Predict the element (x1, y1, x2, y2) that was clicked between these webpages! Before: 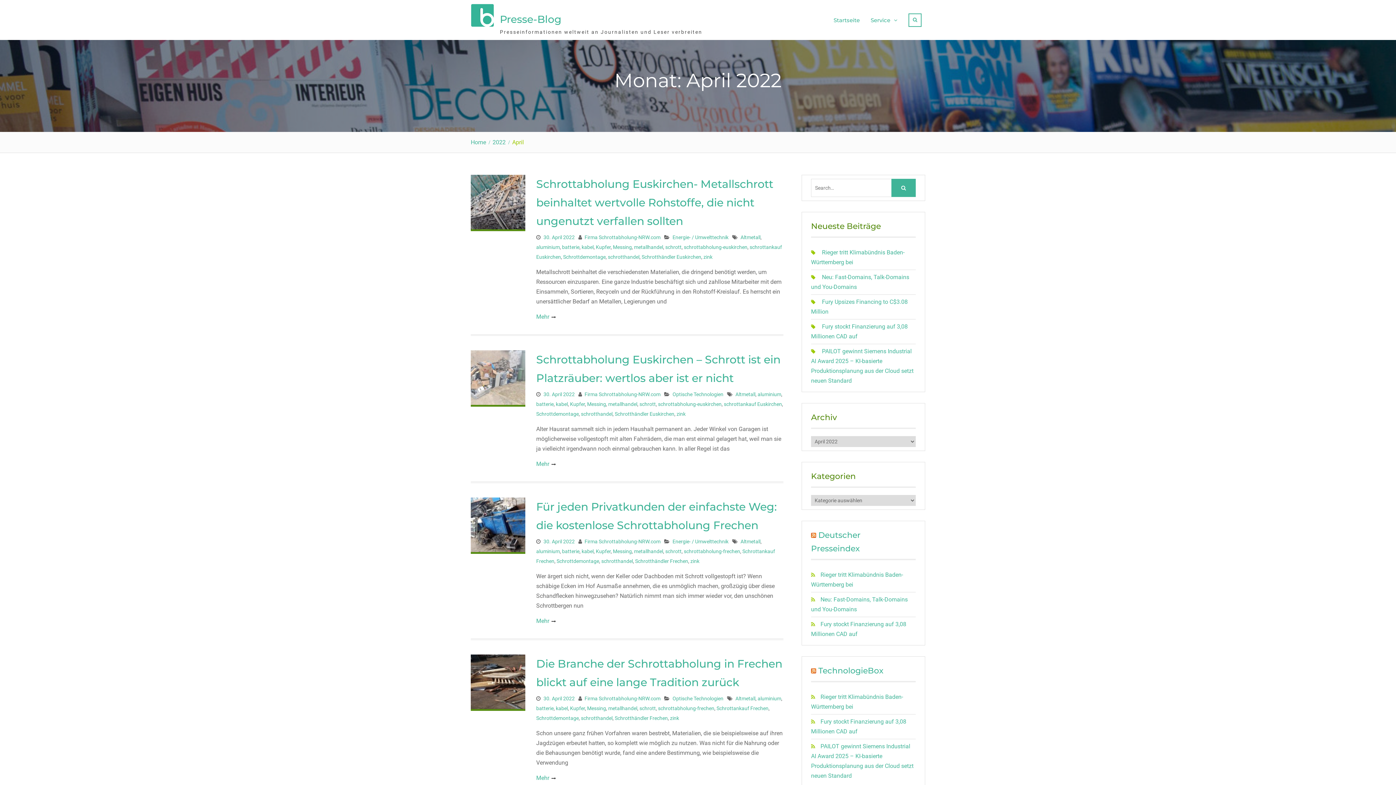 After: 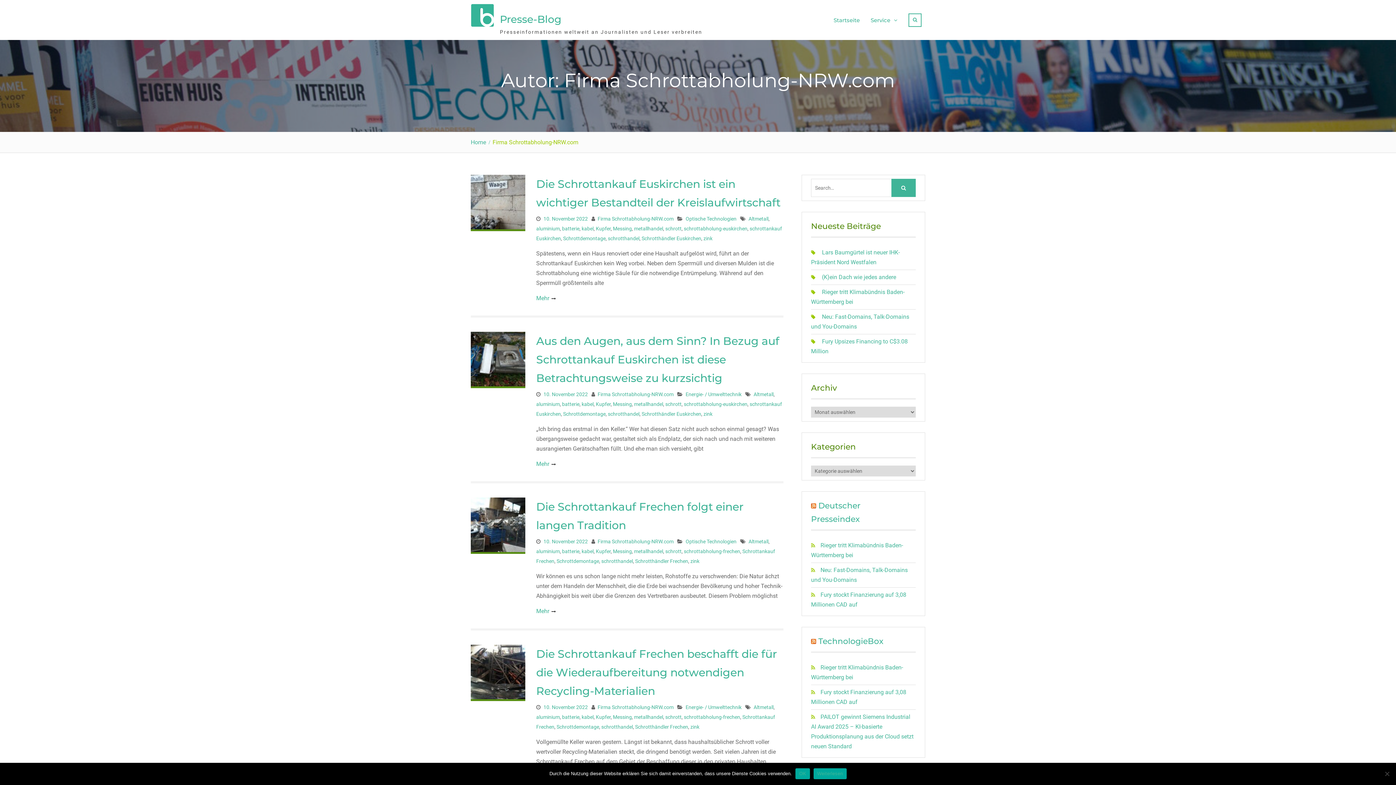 Action: label: Firma Schrottabholung-NRW.com bbox: (584, 696, 660, 701)